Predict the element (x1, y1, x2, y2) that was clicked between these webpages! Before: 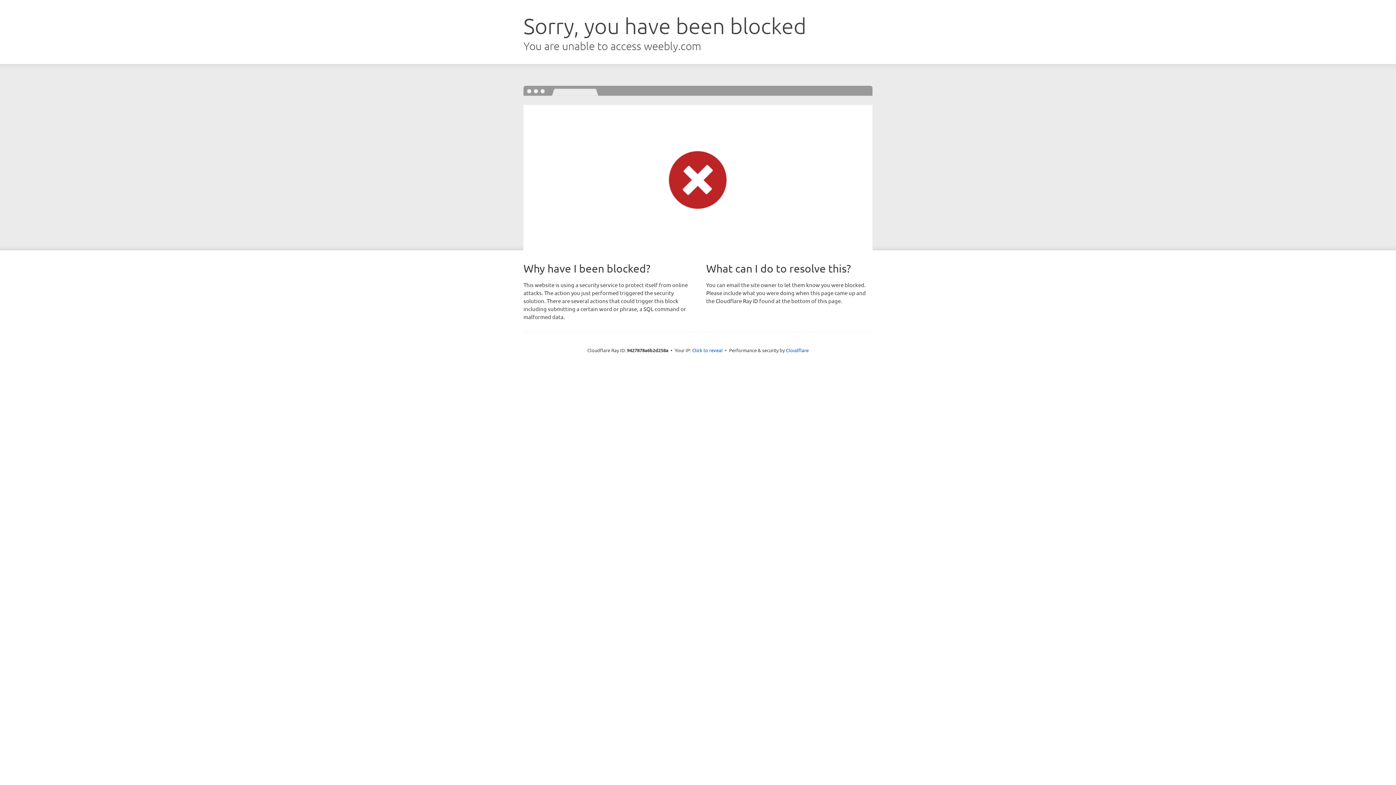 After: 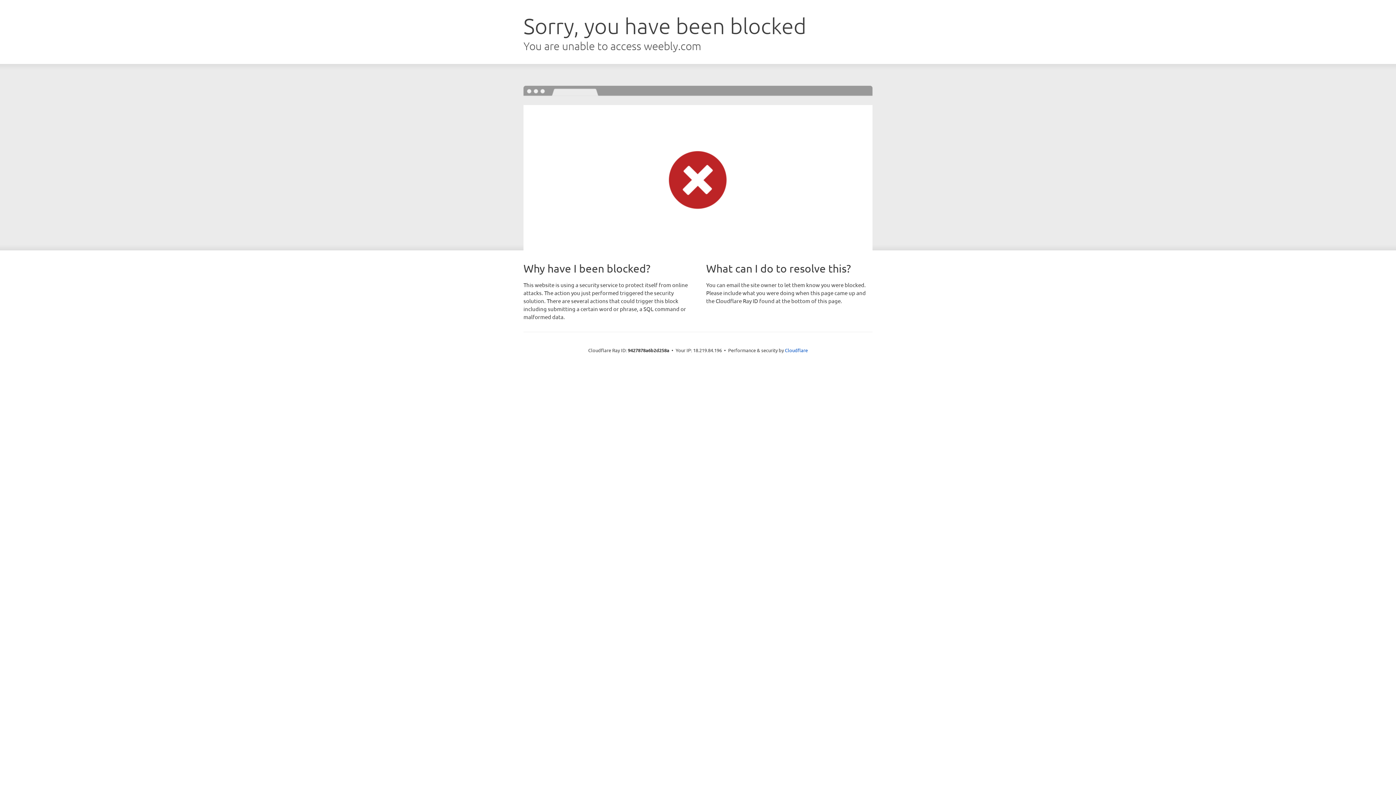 Action: label: Click to reveal bbox: (692, 346, 722, 353)